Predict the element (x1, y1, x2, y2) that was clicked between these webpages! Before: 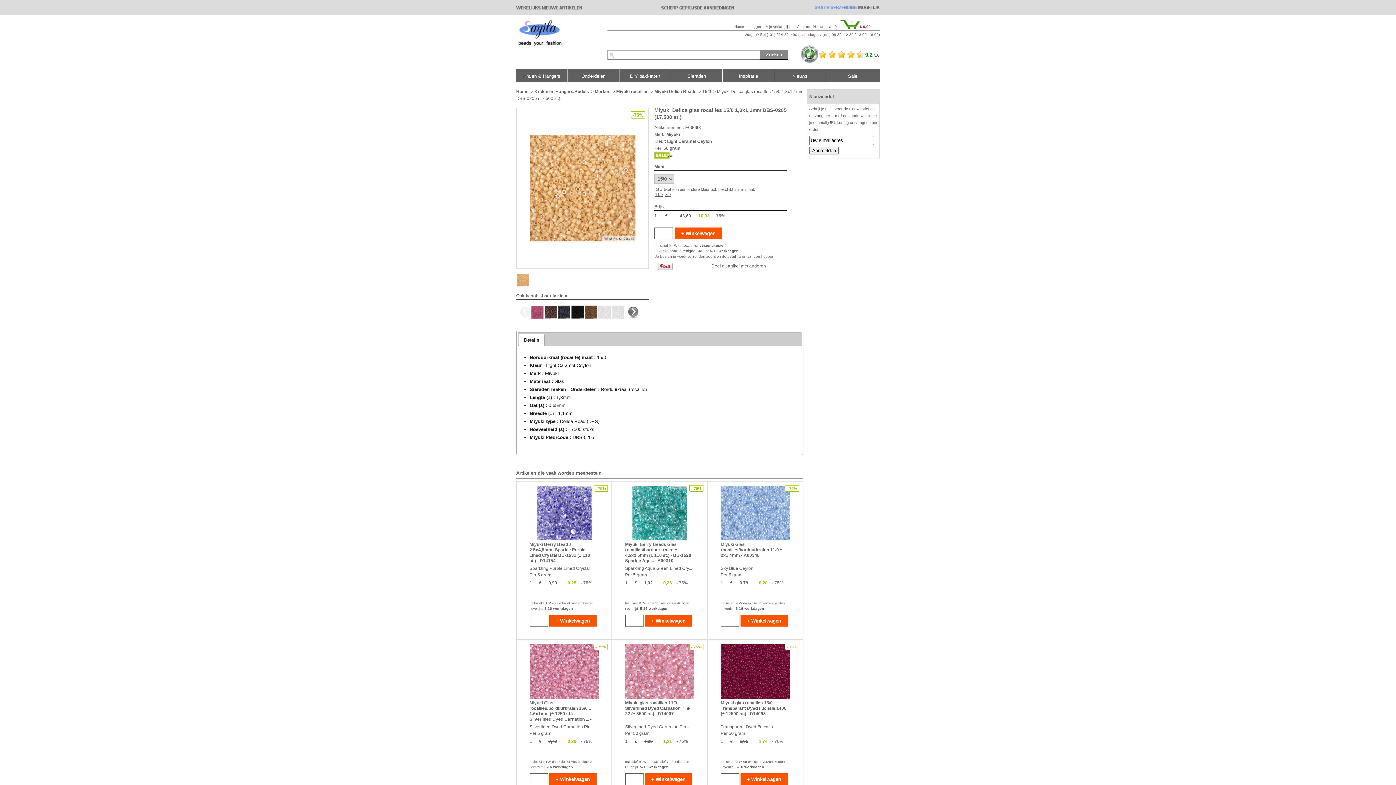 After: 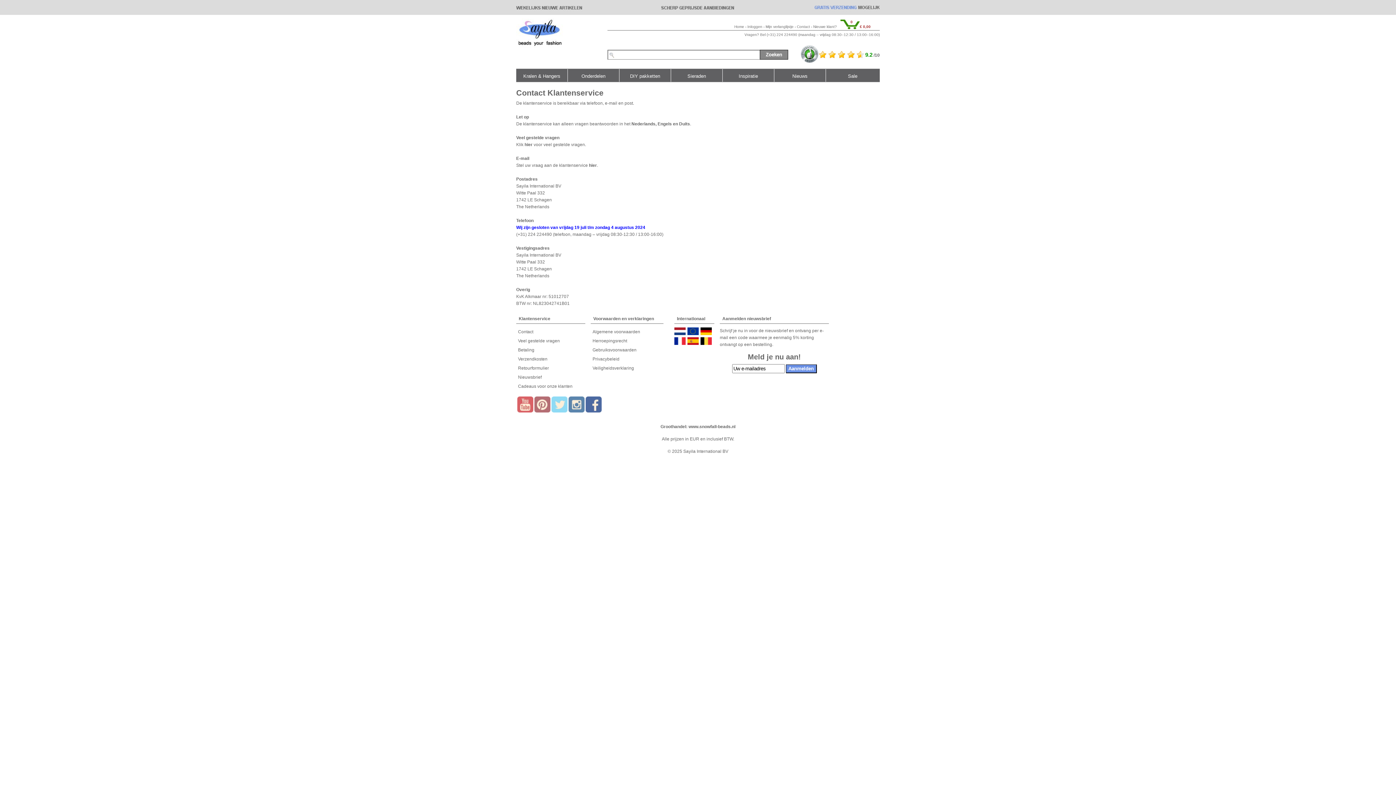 Action: label: Contact  bbox: (797, 24, 811, 28)